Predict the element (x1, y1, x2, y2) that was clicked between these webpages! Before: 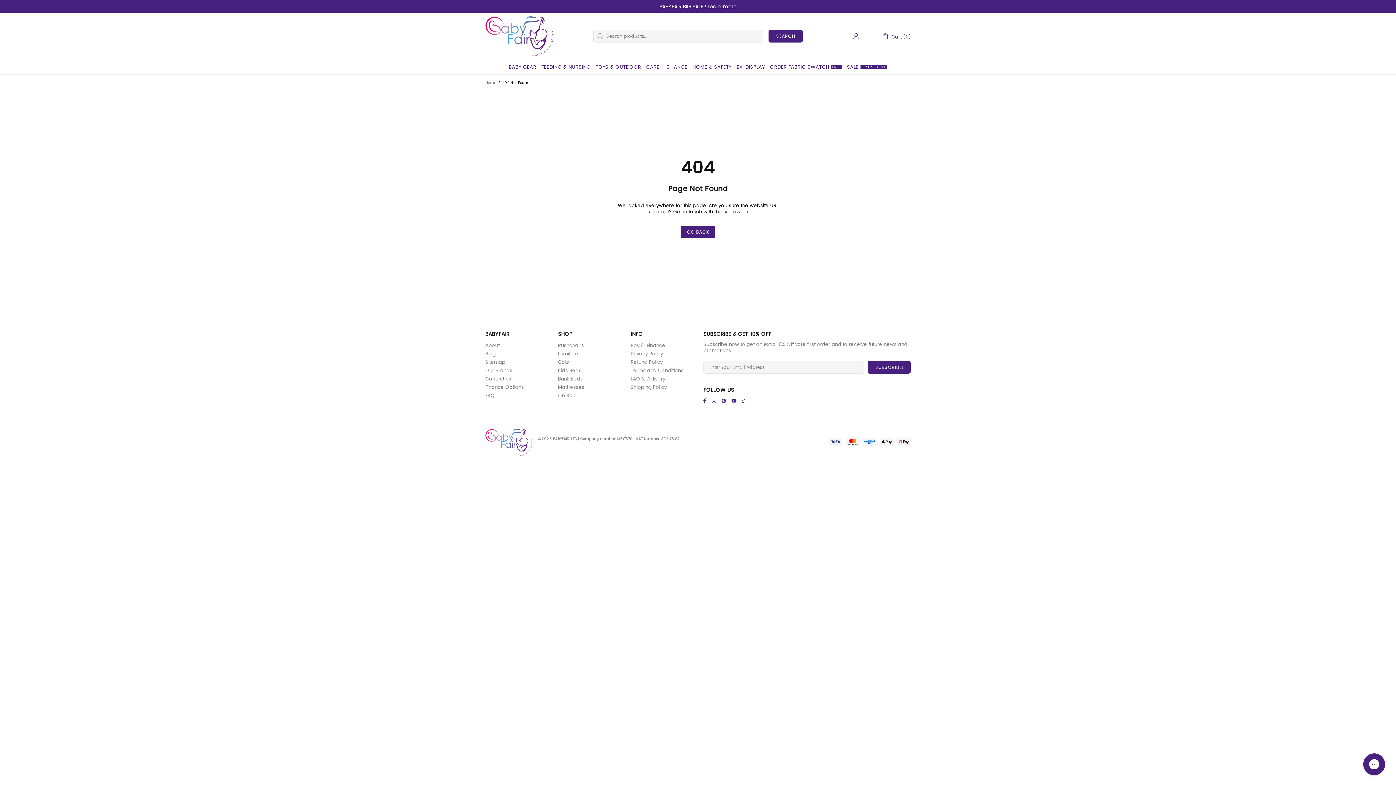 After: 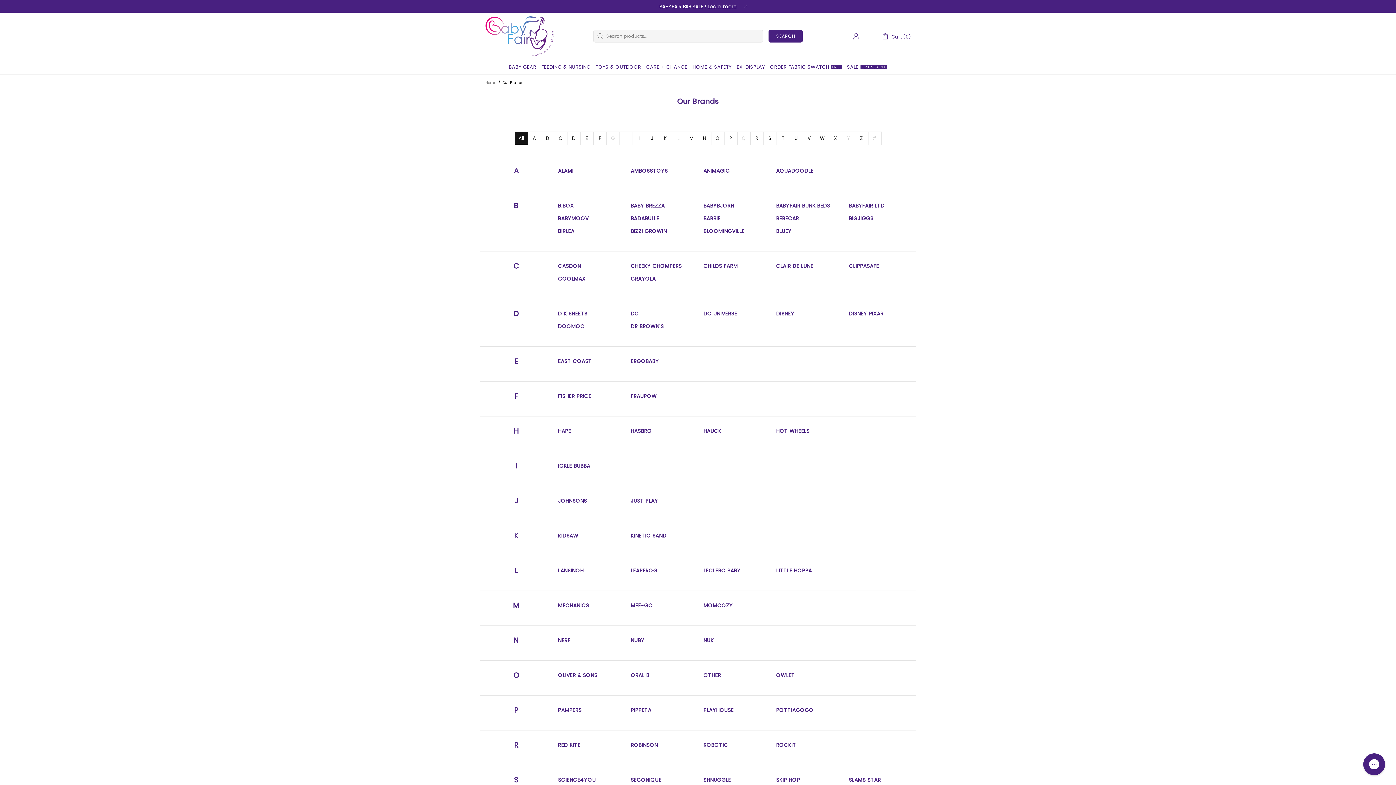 Action: bbox: (485, 367, 512, 373) label: Our Brands